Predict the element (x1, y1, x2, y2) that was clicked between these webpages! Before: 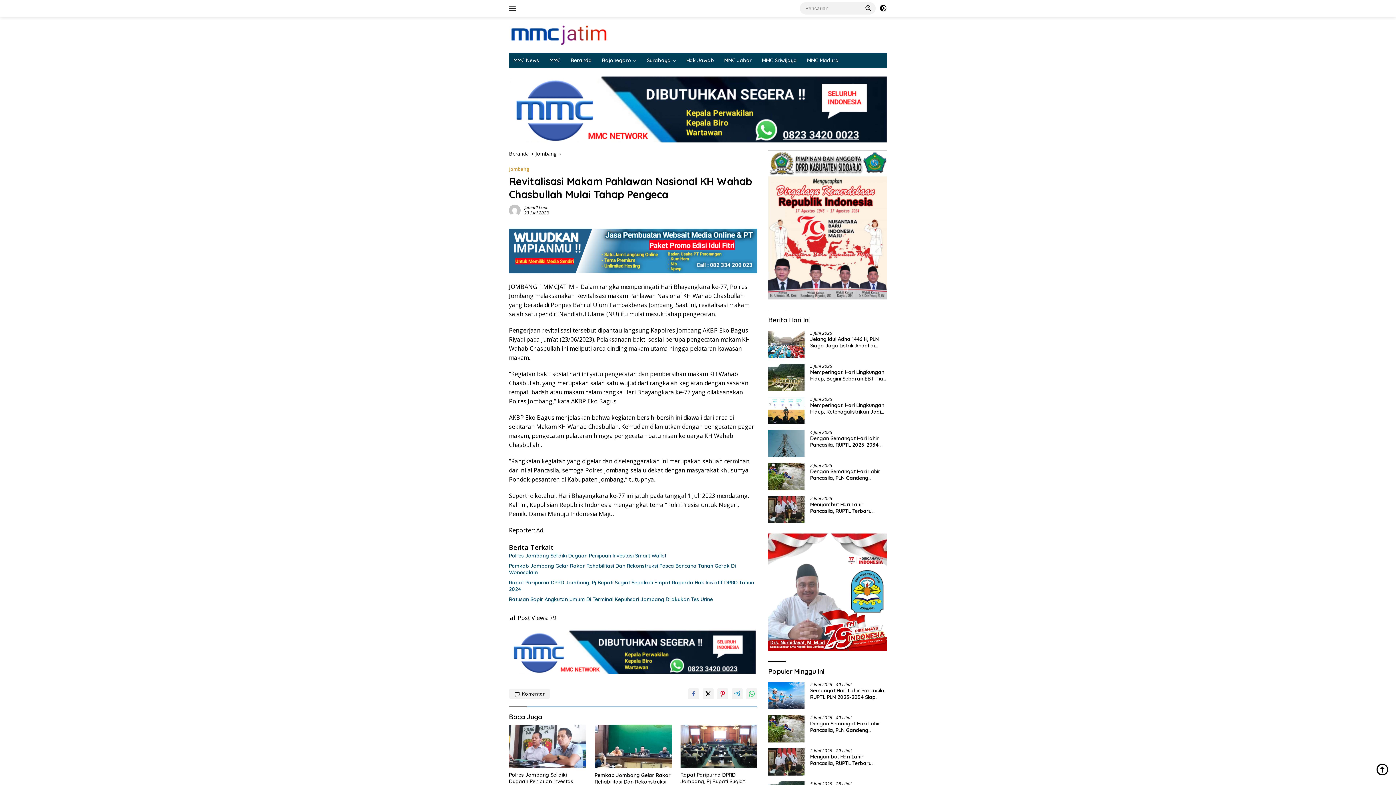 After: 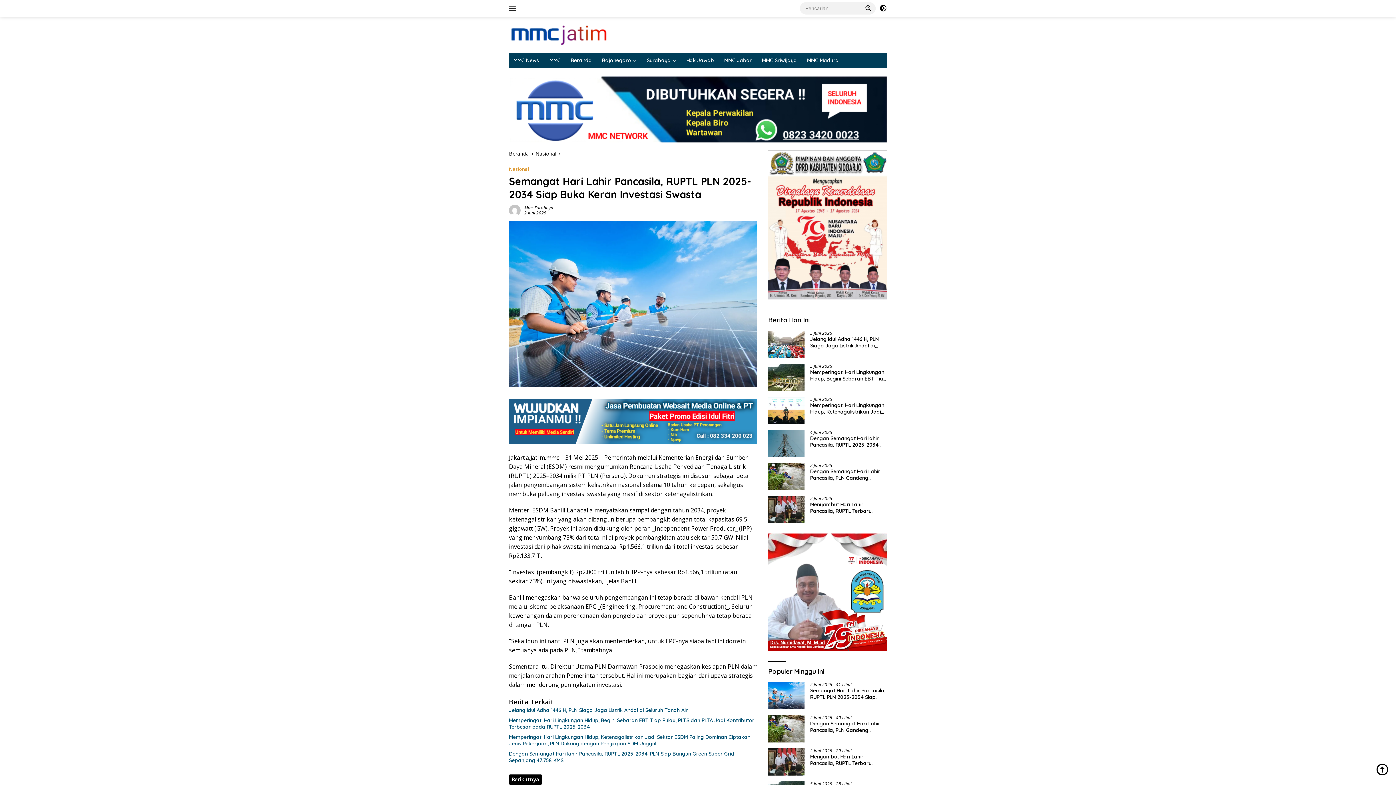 Action: bbox: (768, 682, 804, 709)